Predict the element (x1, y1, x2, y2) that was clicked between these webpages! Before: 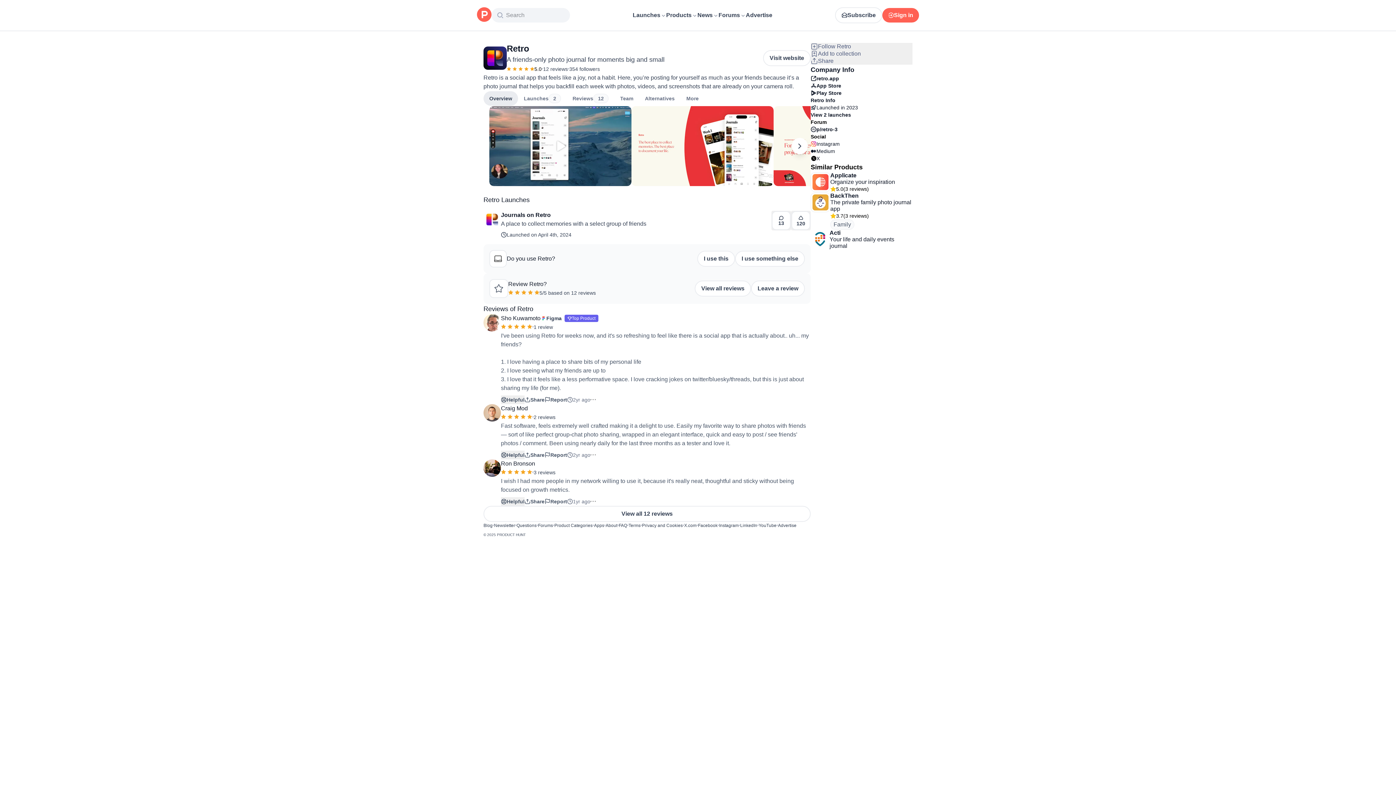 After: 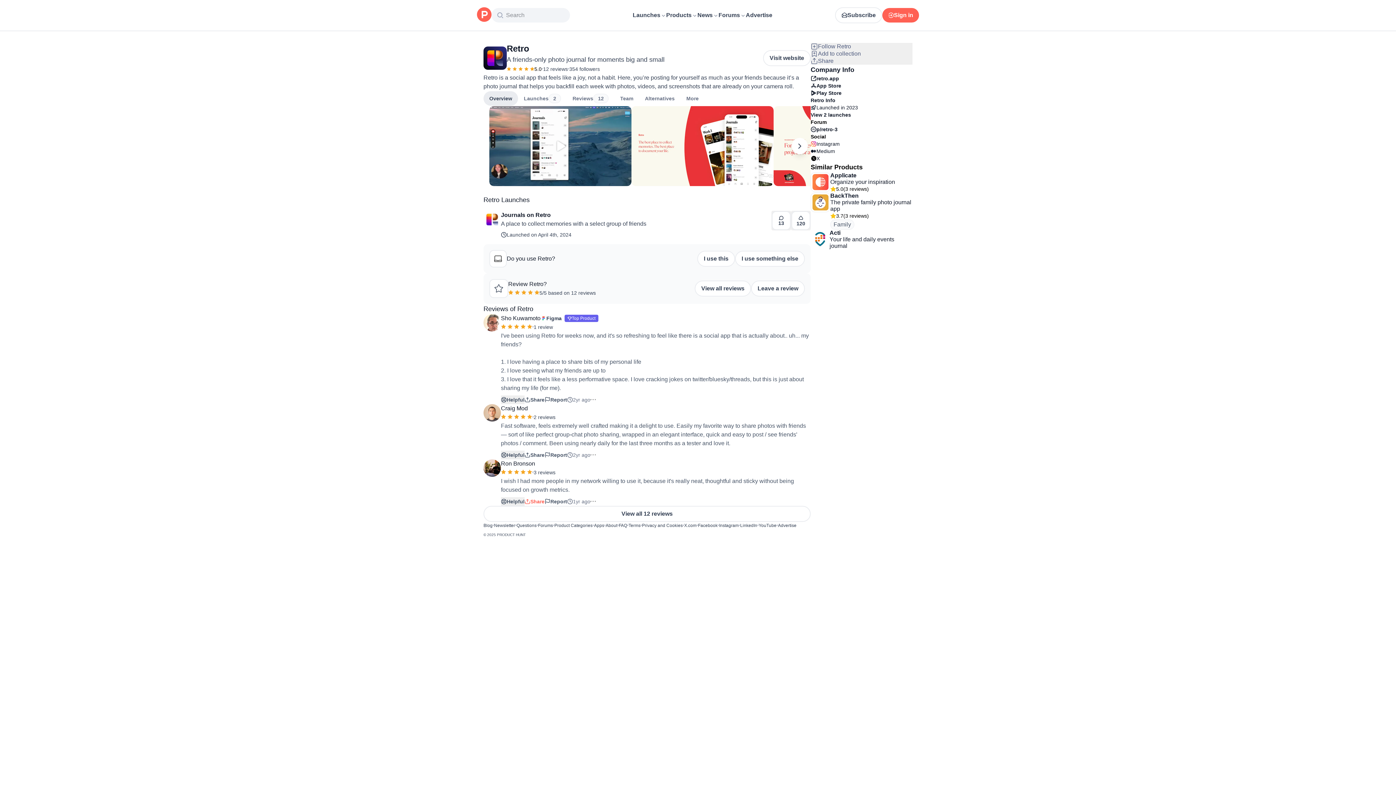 Action: label: Share bbox: (524, 497, 544, 506)